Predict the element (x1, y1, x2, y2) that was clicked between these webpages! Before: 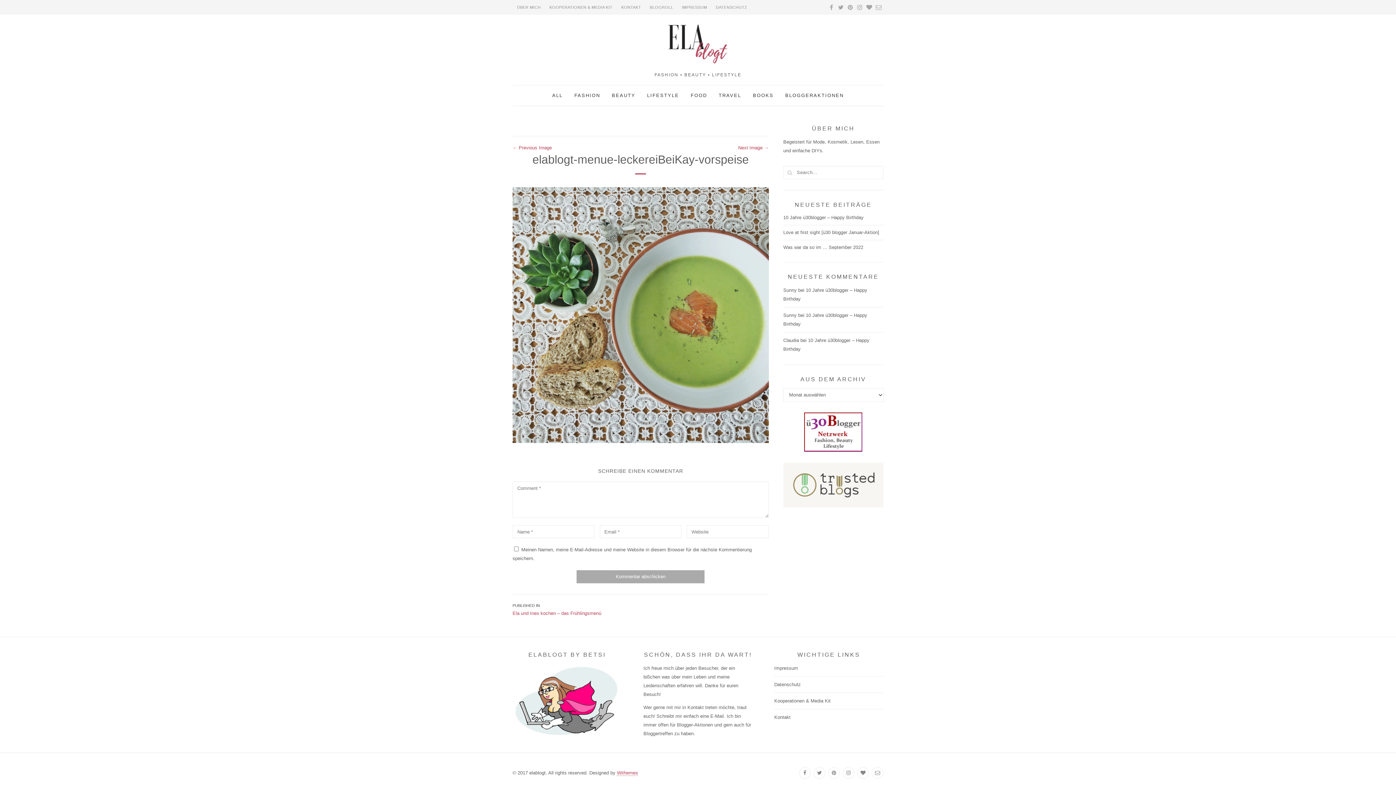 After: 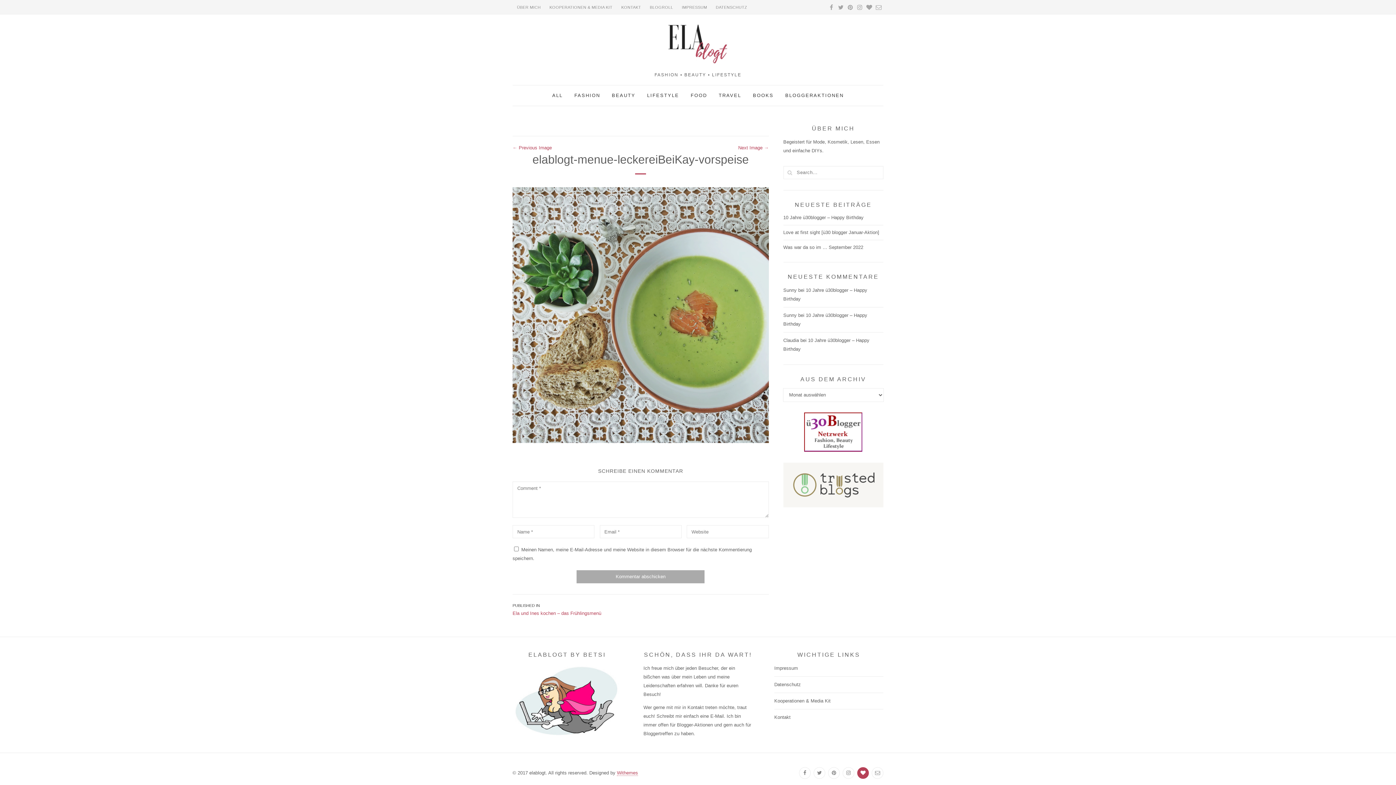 Action: bbox: (857, 767, 869, 779)